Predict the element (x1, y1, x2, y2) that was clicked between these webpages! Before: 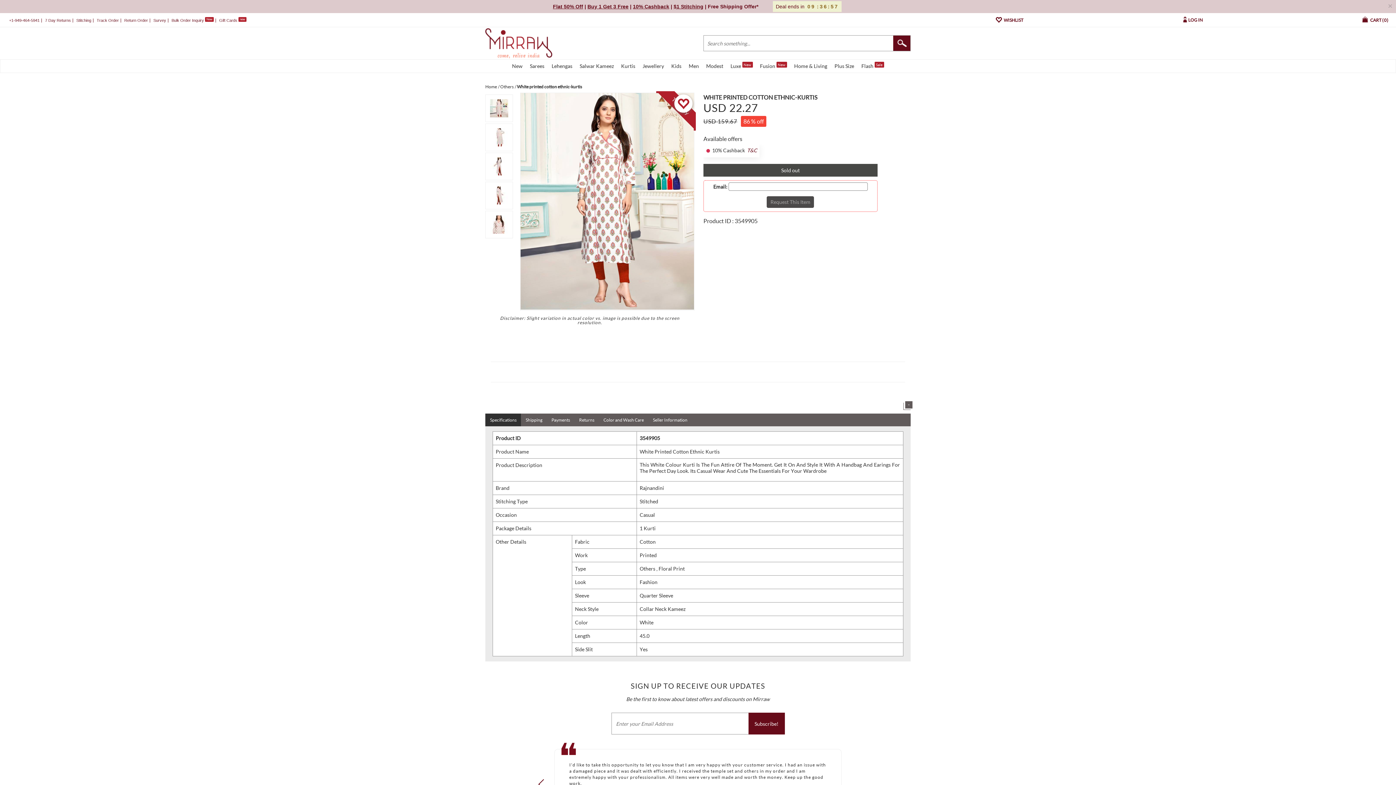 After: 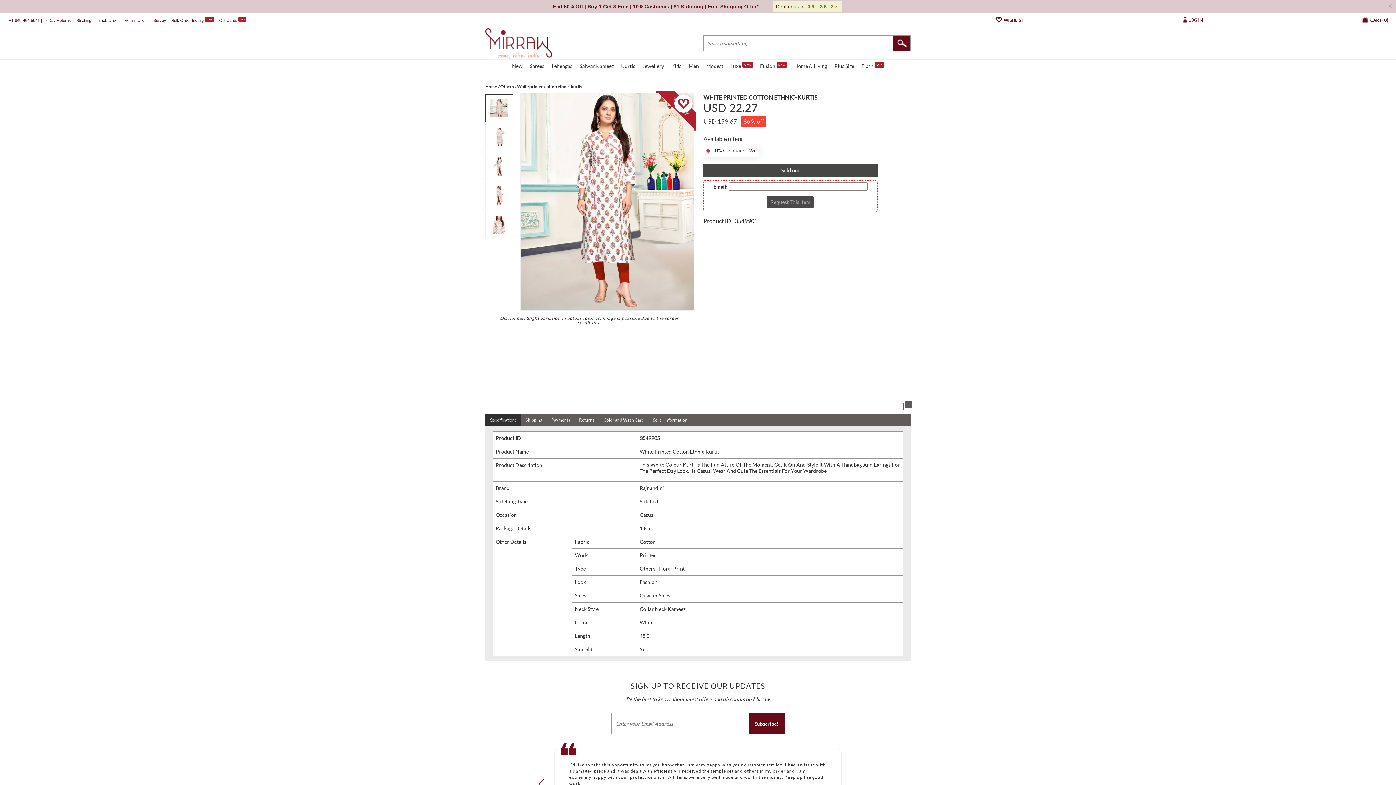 Action: bbox: (485, 94, 513, 123)